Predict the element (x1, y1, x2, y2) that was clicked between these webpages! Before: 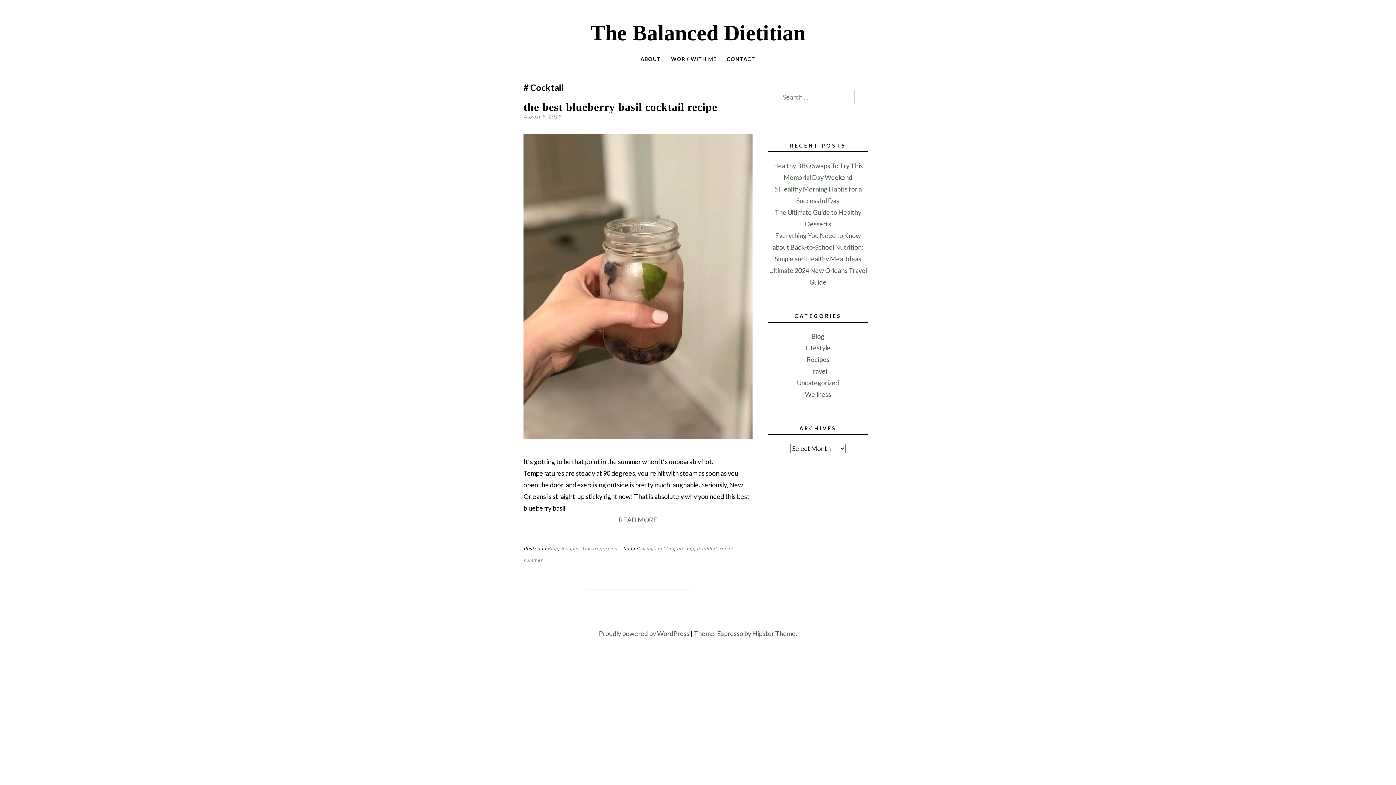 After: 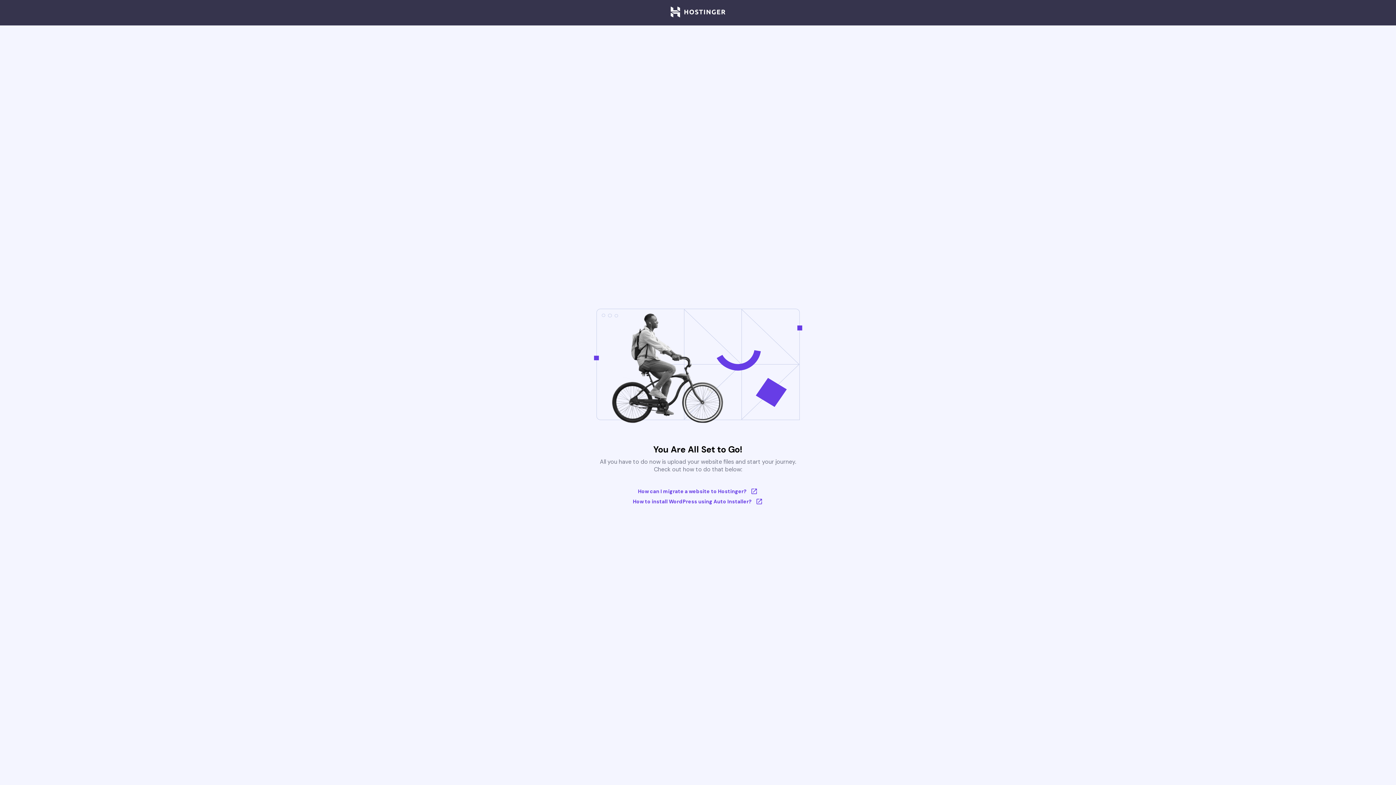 Action: bbox: (694, 629, 797, 637) label: Theme: Espresso by Hipster Theme.